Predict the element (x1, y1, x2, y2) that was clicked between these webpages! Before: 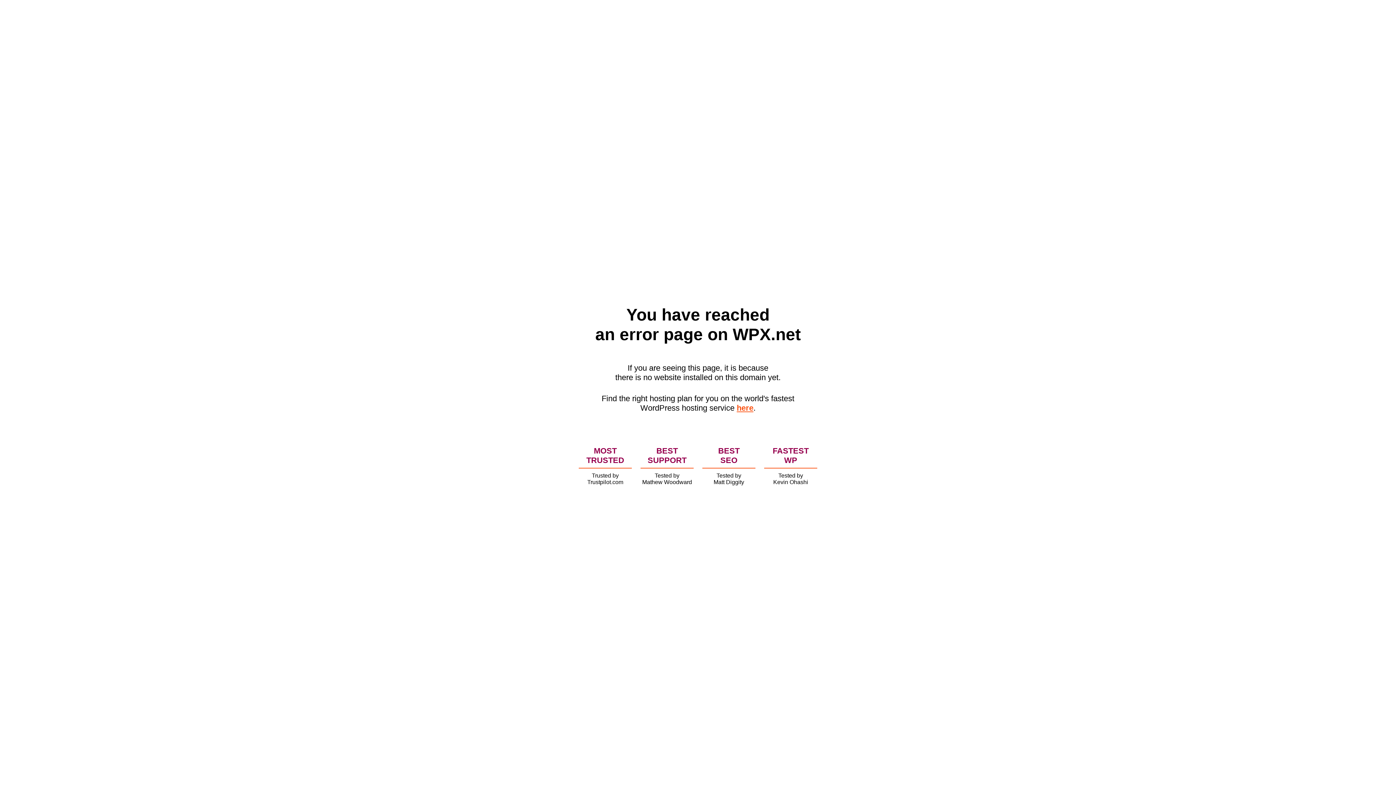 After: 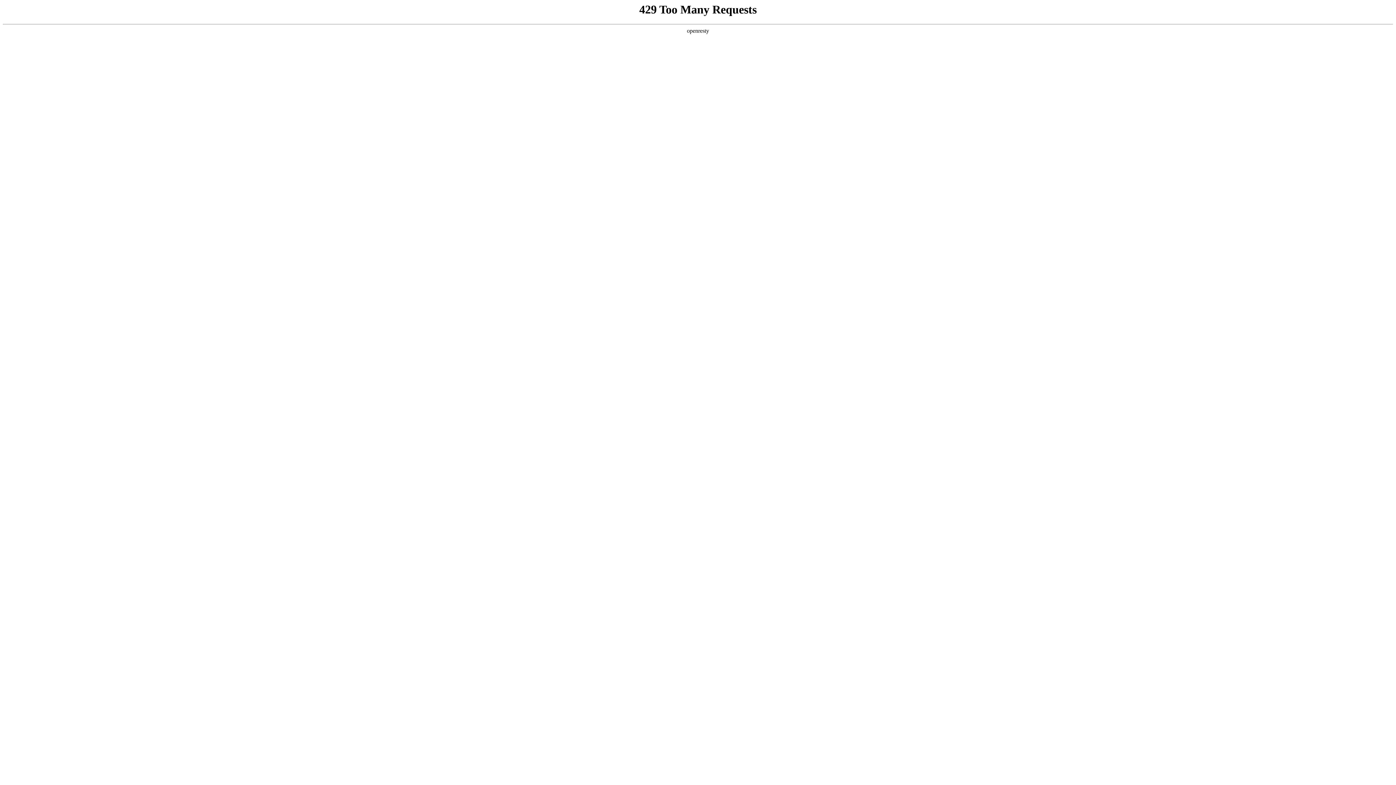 Action: label: here bbox: (736, 403, 753, 412)